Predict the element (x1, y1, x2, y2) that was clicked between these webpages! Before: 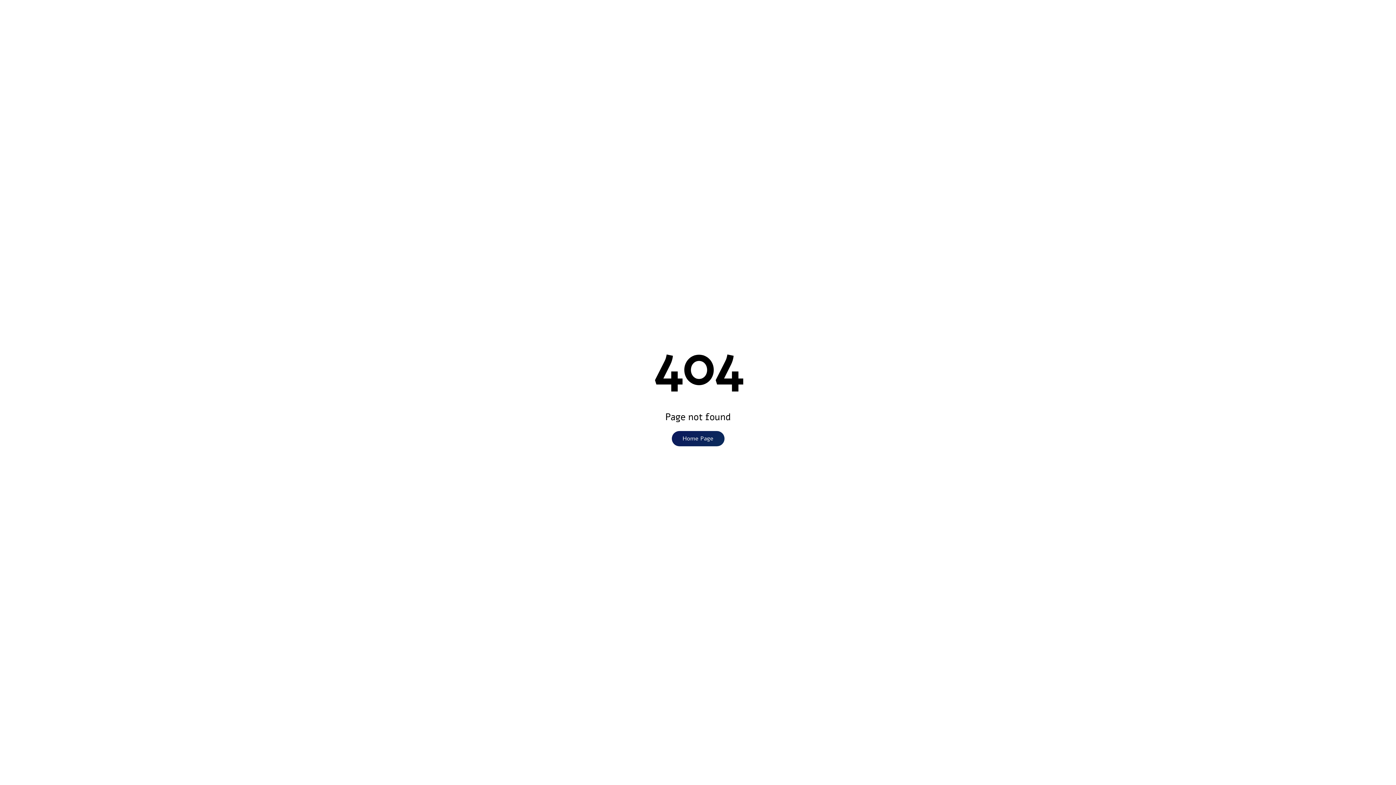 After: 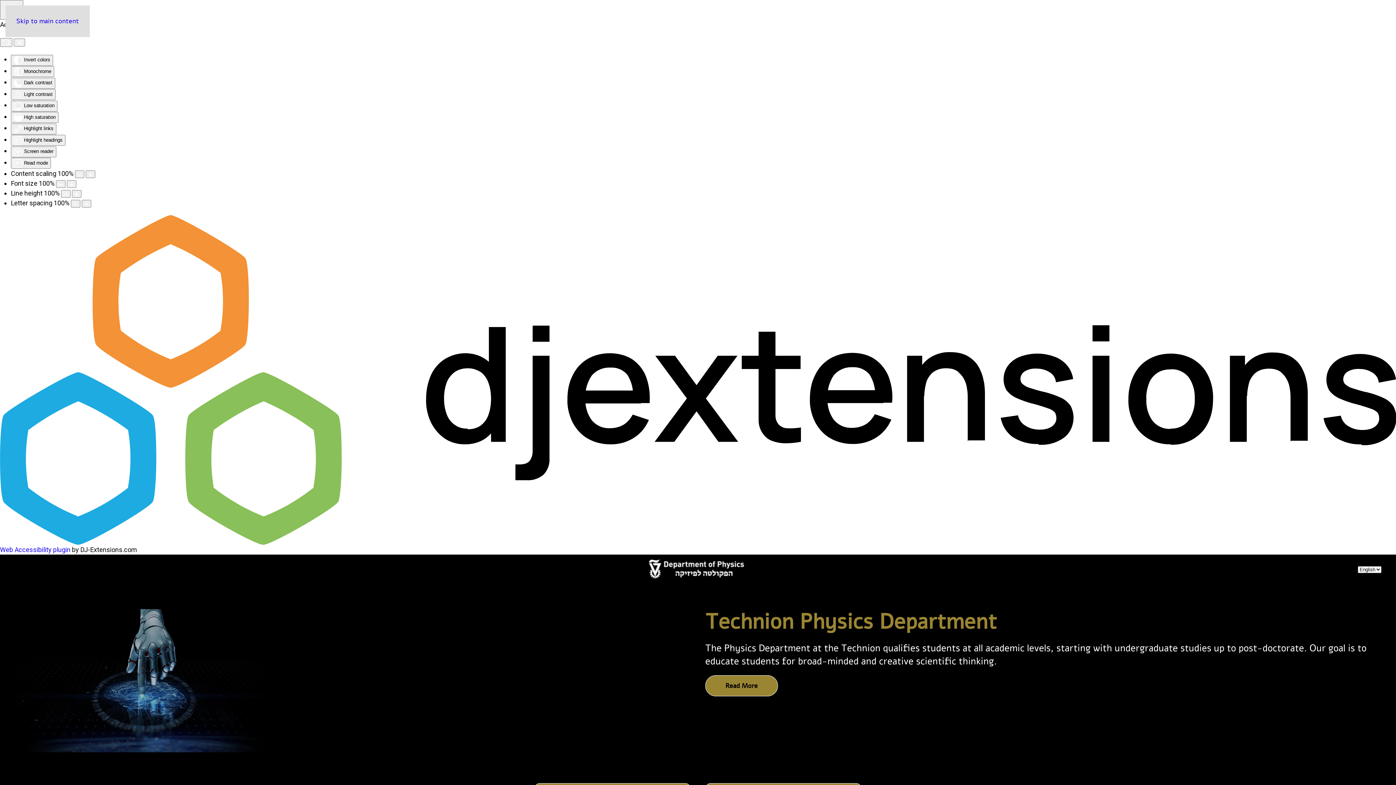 Action: bbox: (671, 431, 724, 446) label: Home Page